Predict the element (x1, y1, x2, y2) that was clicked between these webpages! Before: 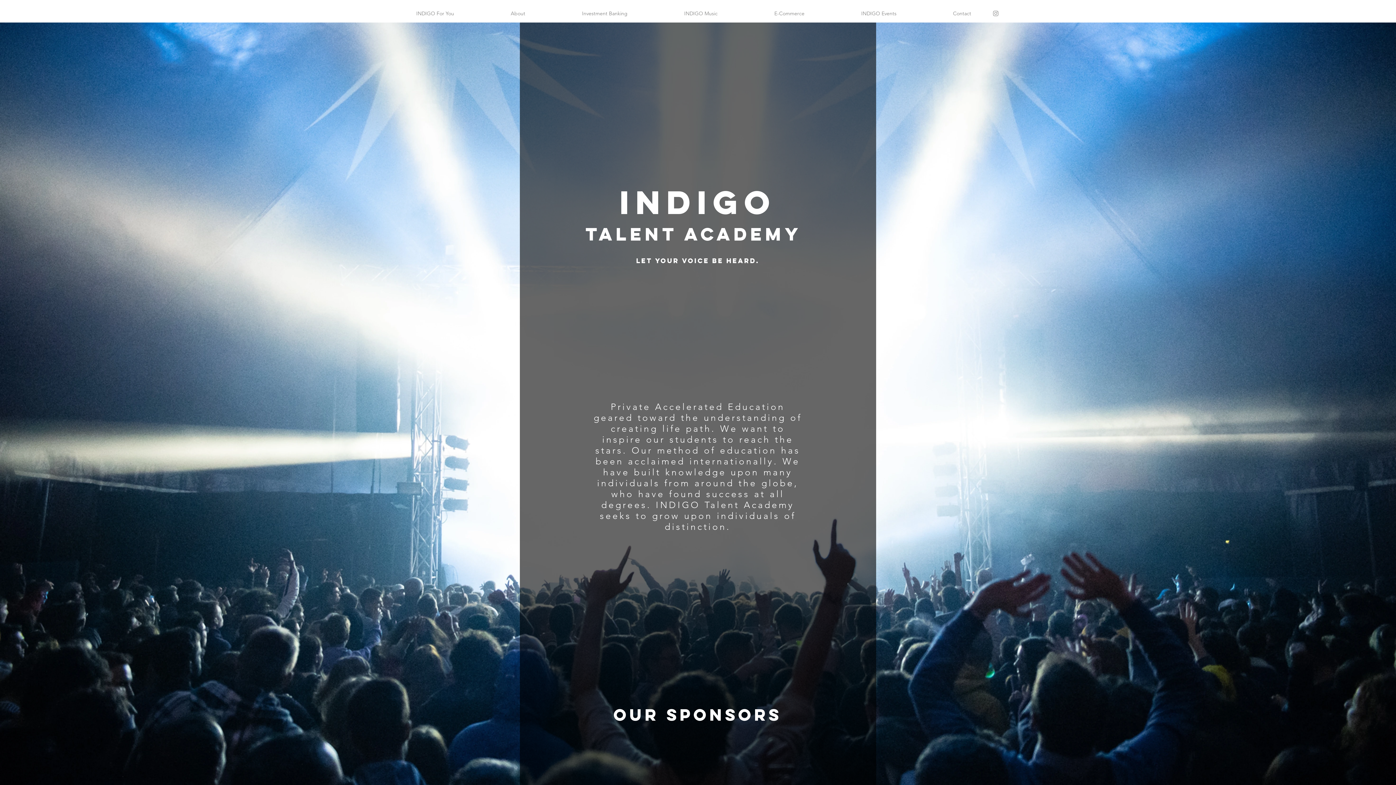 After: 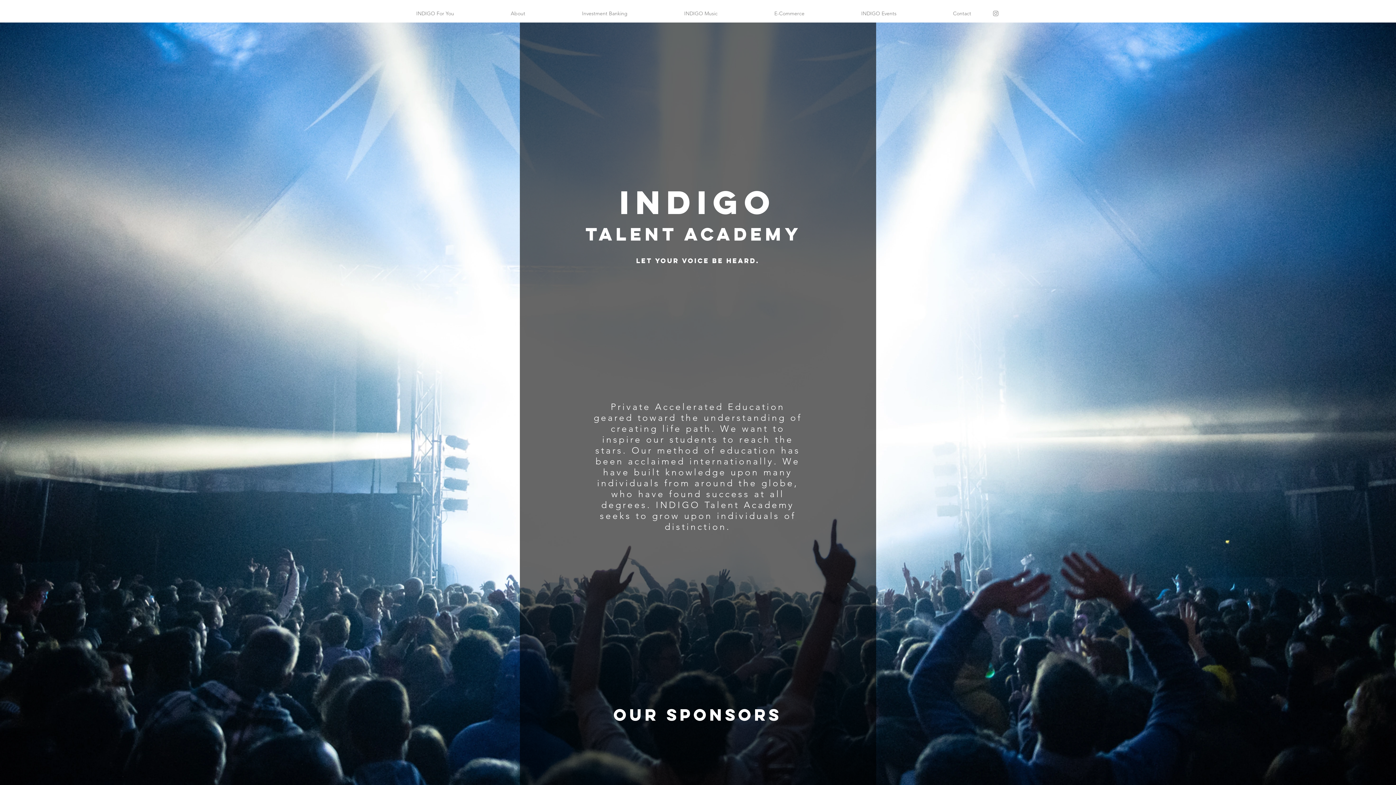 Action: bbox: (992, 9, 999, 17) label: Grey Instagram Icon